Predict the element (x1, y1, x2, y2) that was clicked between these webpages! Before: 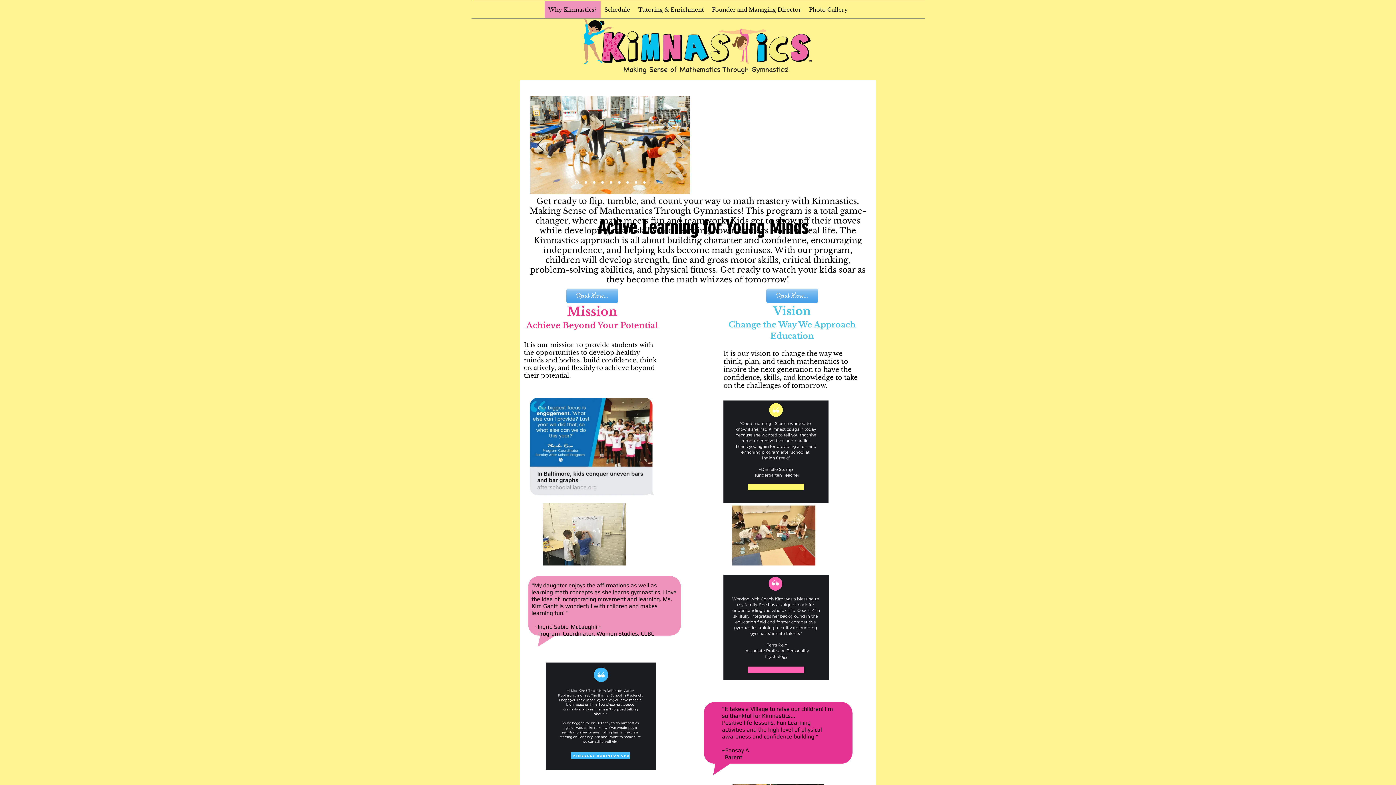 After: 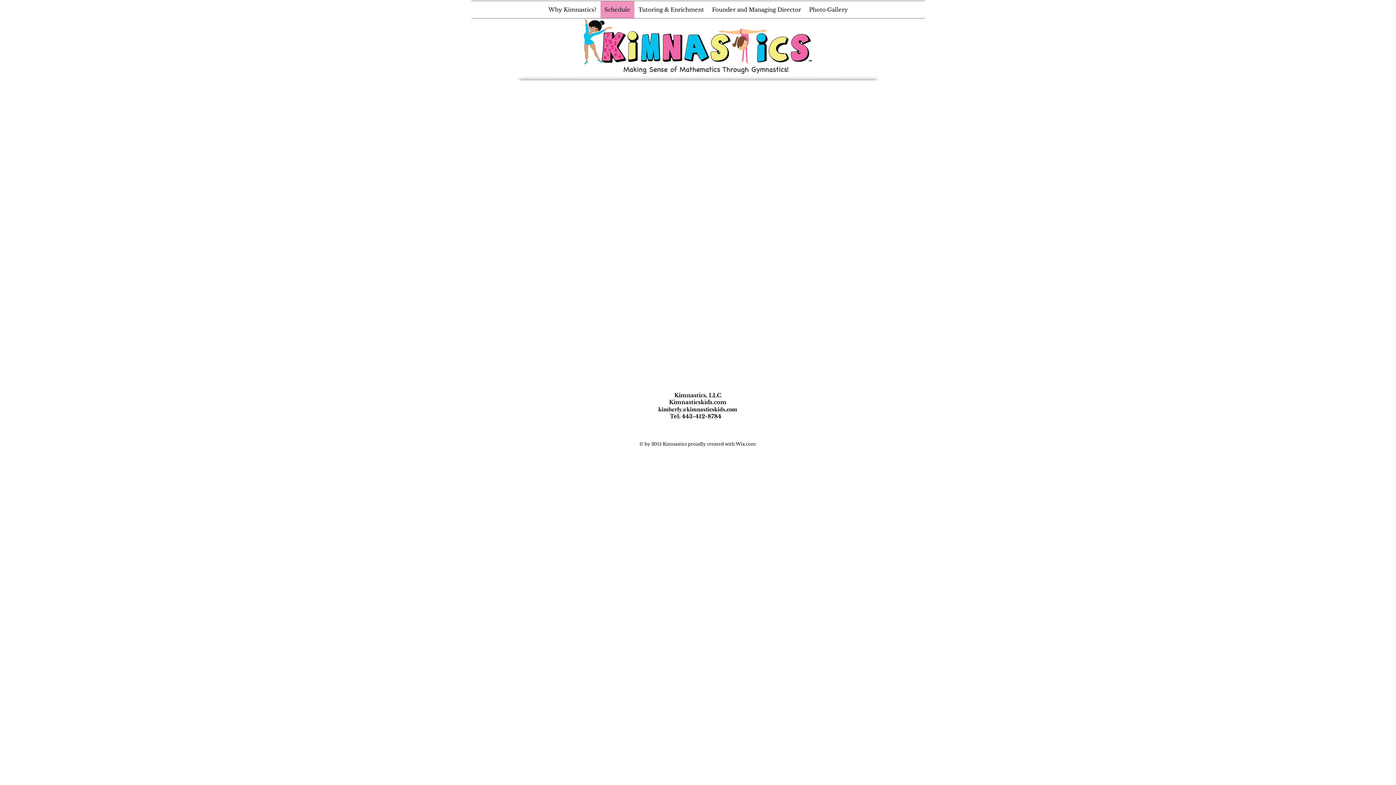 Action: label: Schedule bbox: (600, 1, 634, 18)